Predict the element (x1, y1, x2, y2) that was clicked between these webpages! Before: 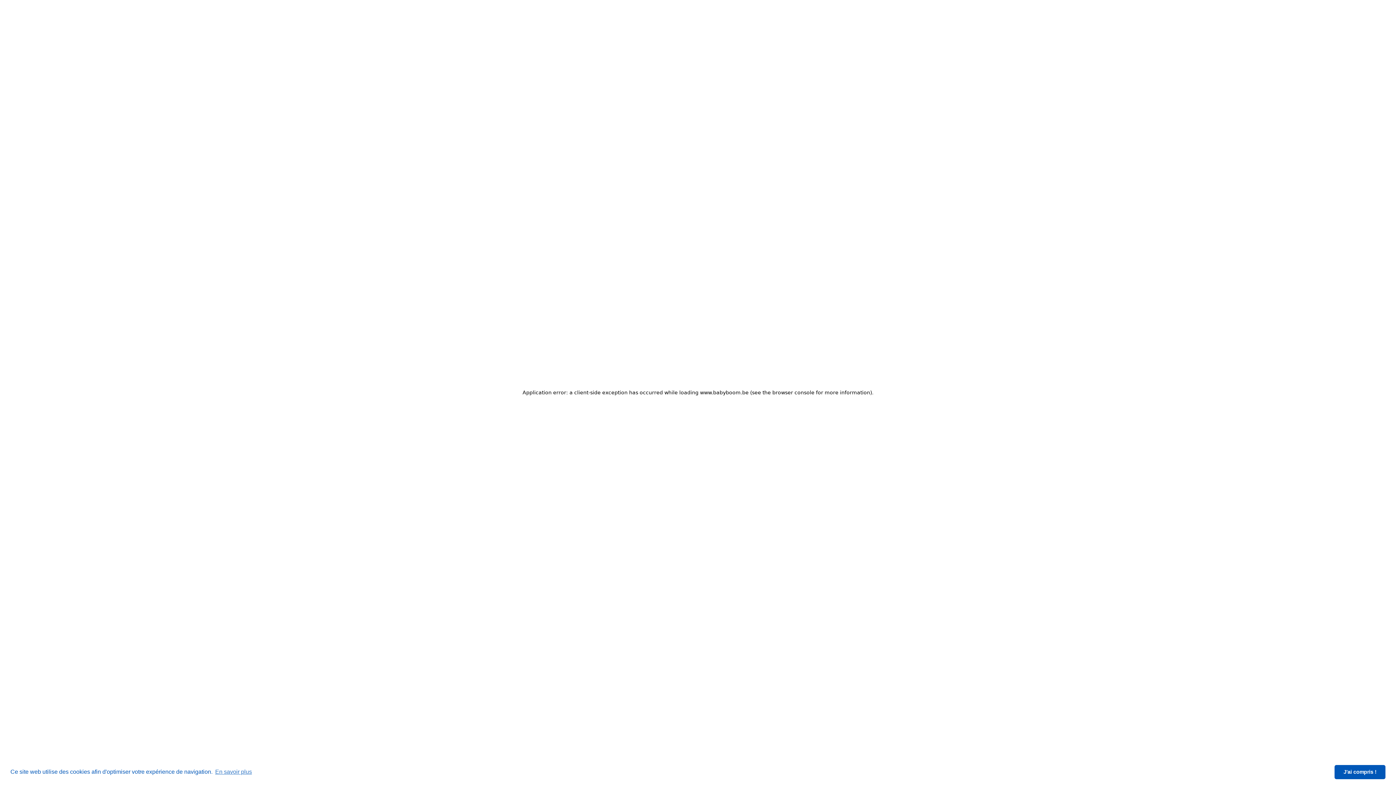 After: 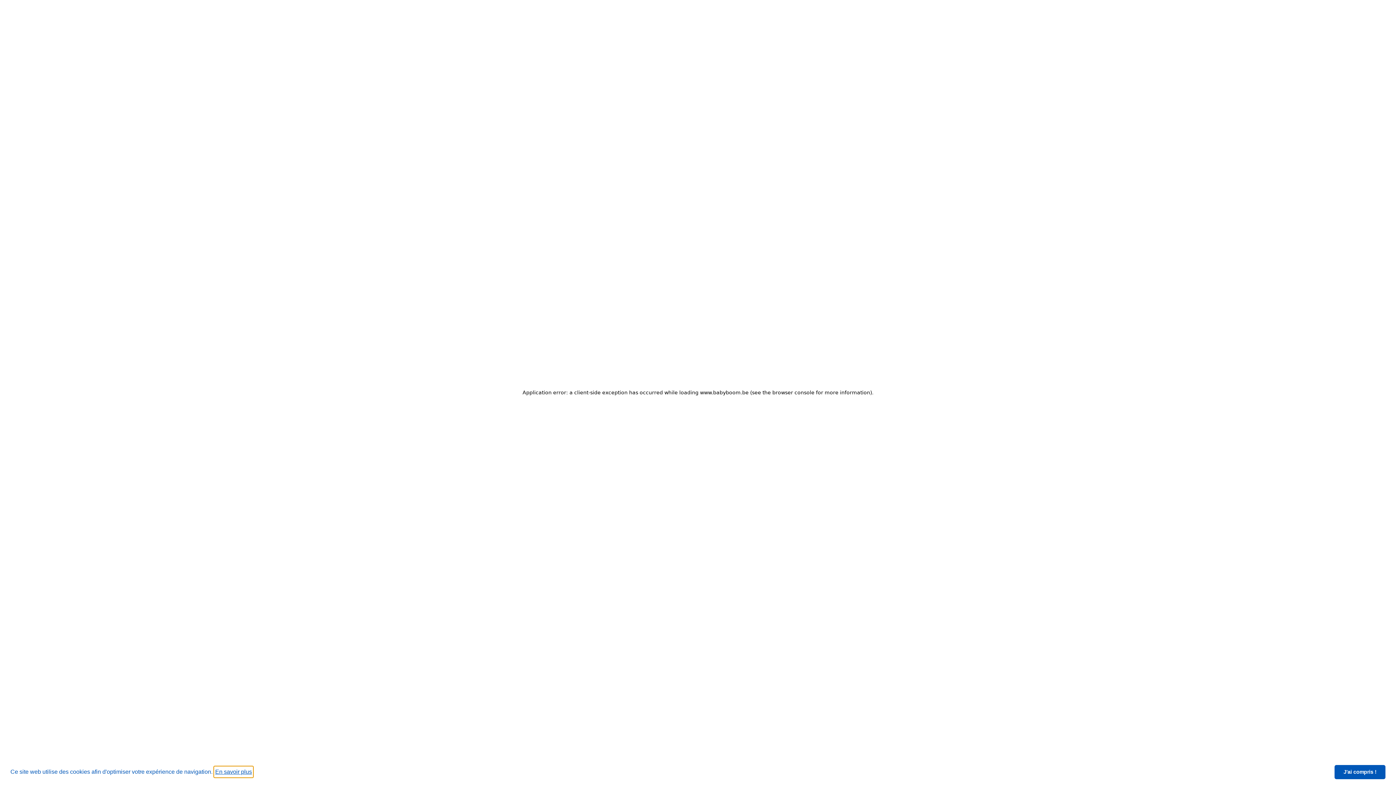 Action: label: learn more about cookies bbox: (214, 766, 253, 777)